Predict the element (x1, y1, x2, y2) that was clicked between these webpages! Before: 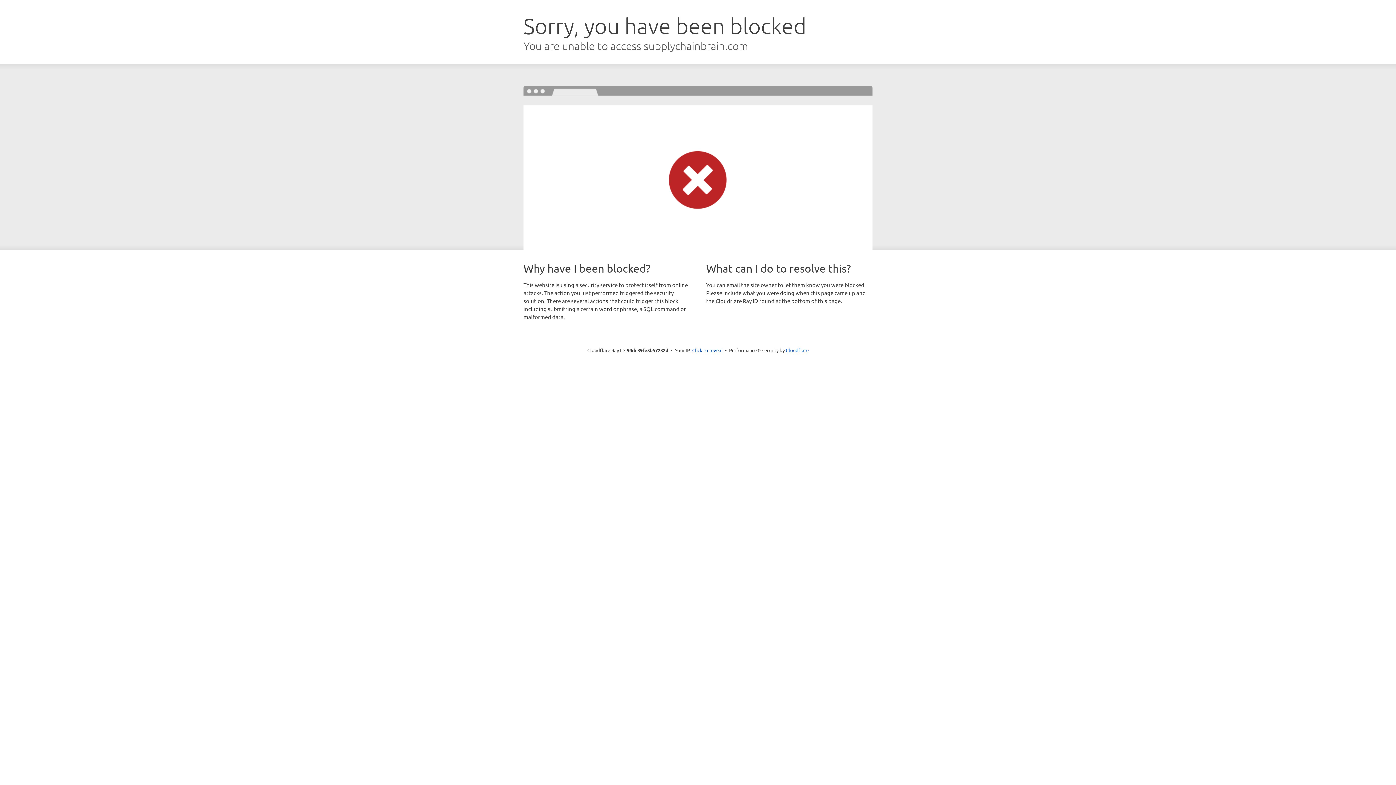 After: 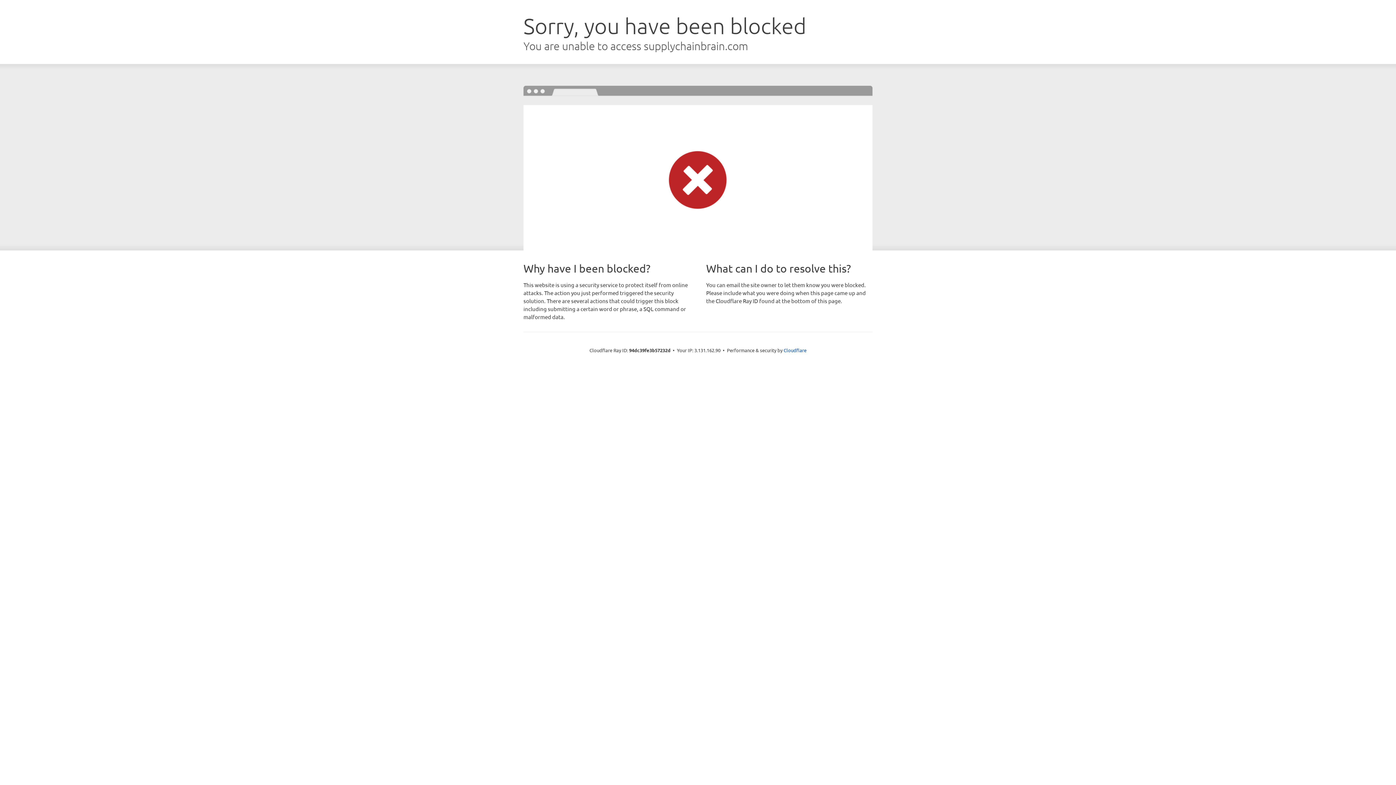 Action: bbox: (692, 346, 722, 353) label: Click to reveal